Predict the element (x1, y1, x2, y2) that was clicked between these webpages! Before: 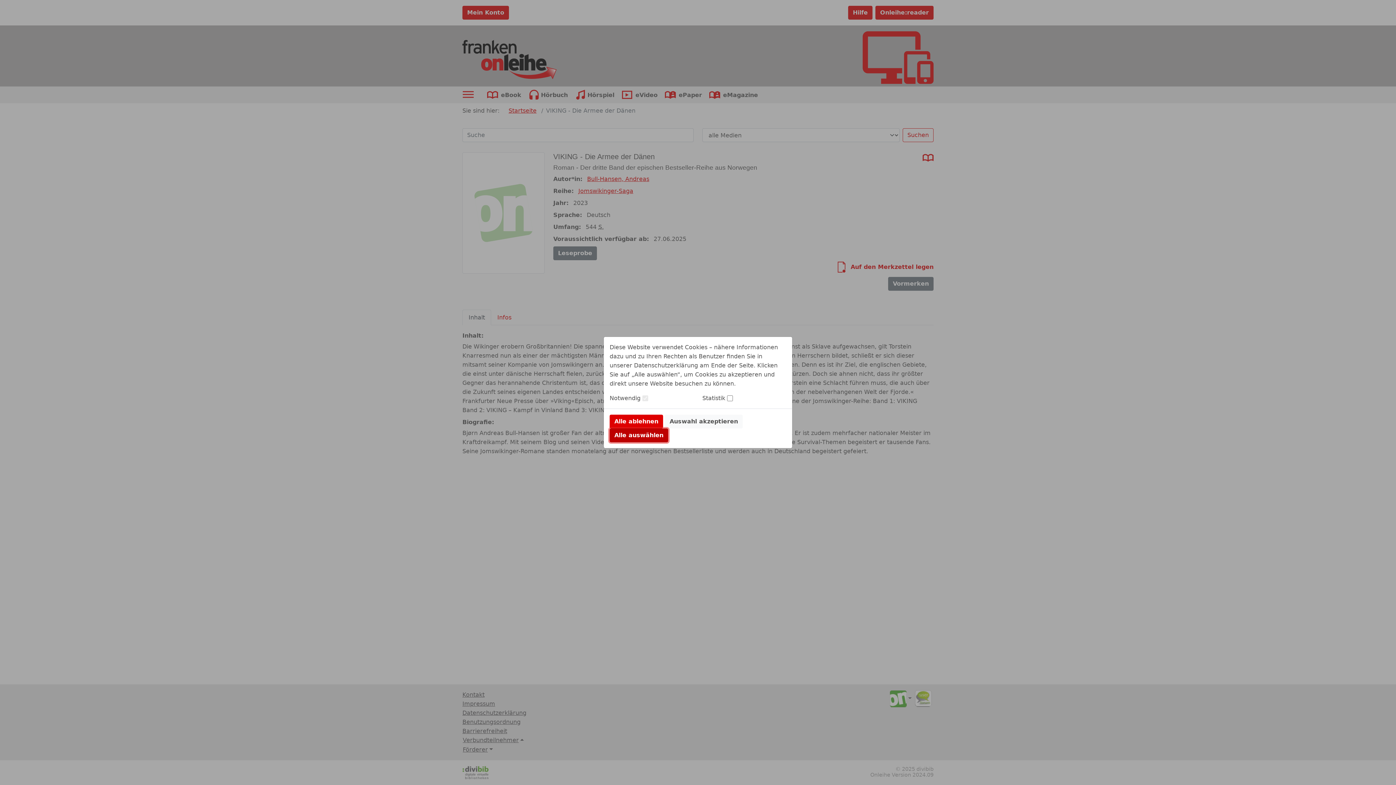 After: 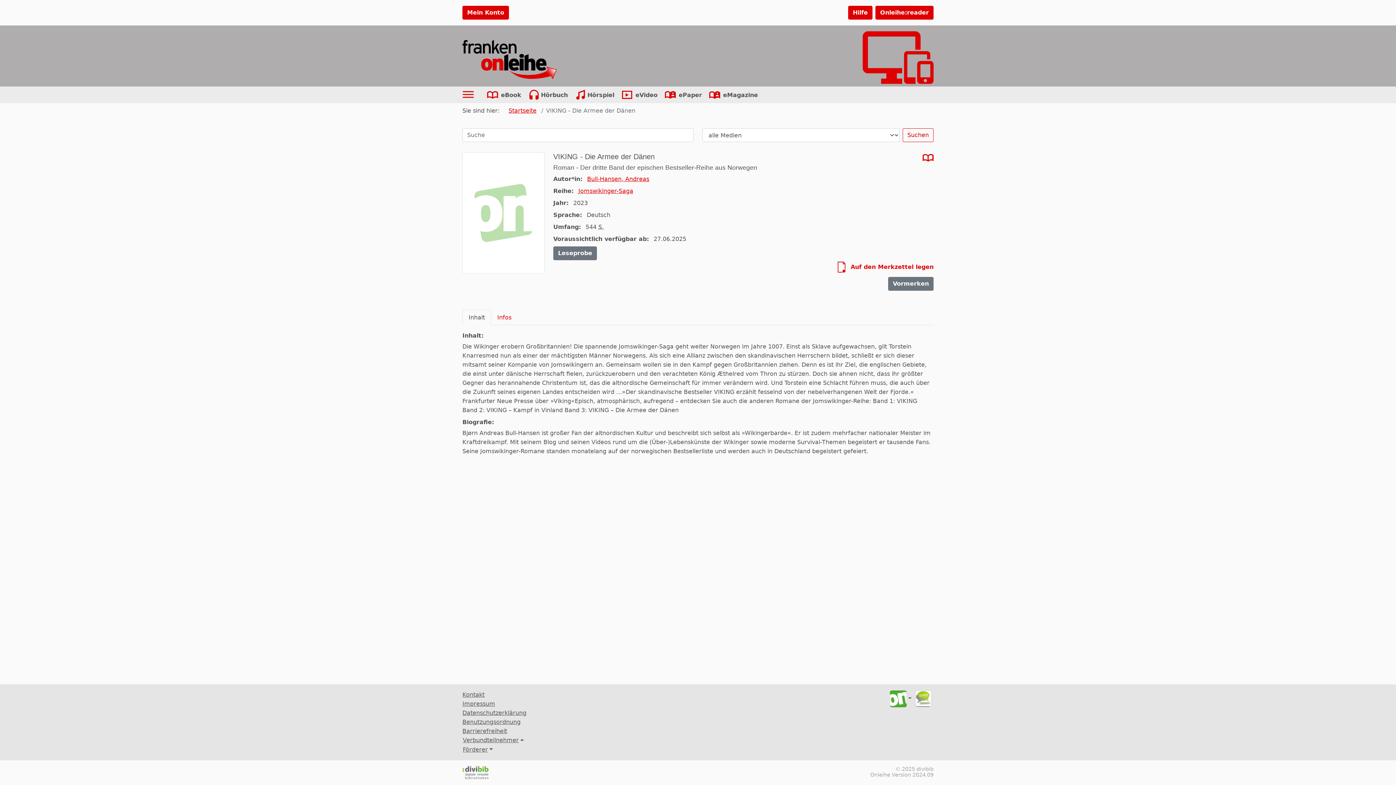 Action: label: Alle auswählen bbox: (609, 428, 668, 442)